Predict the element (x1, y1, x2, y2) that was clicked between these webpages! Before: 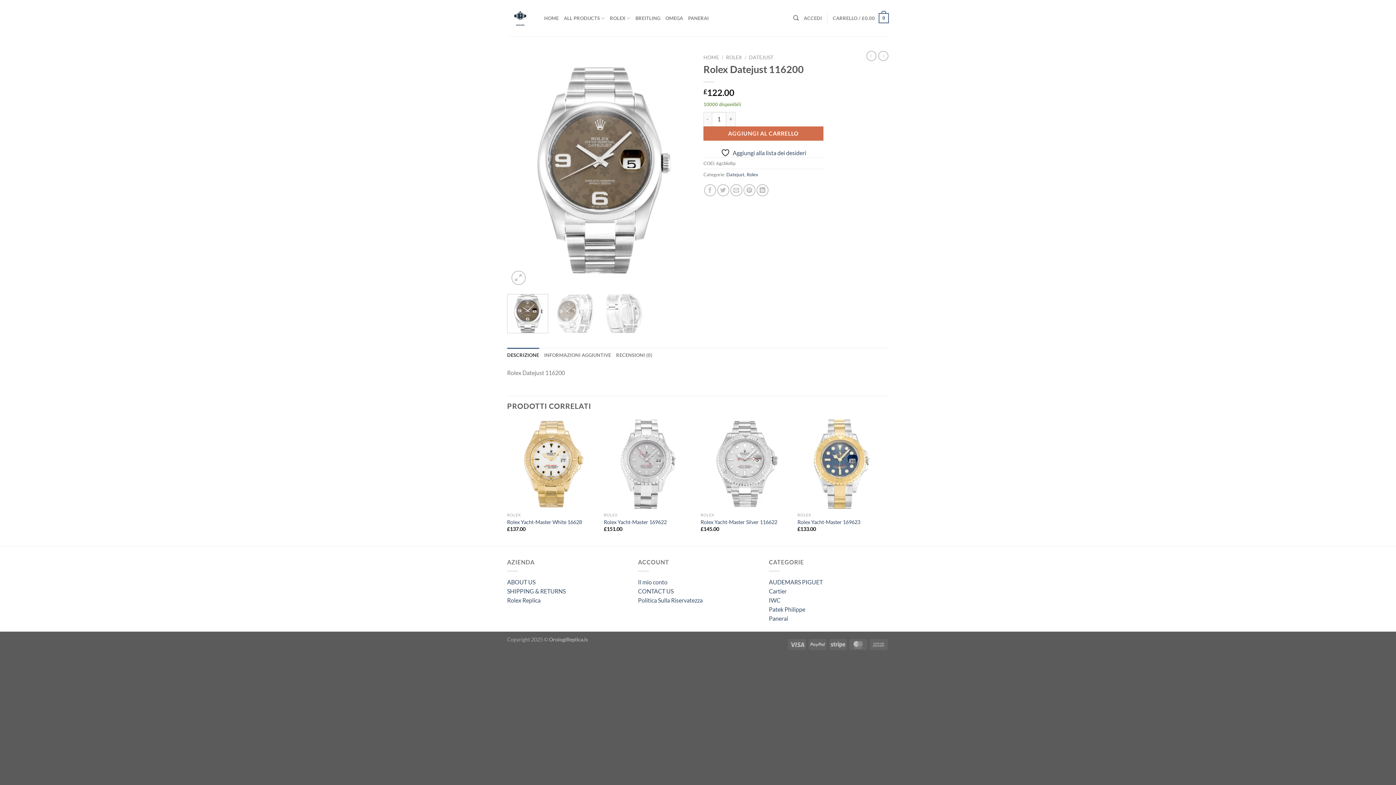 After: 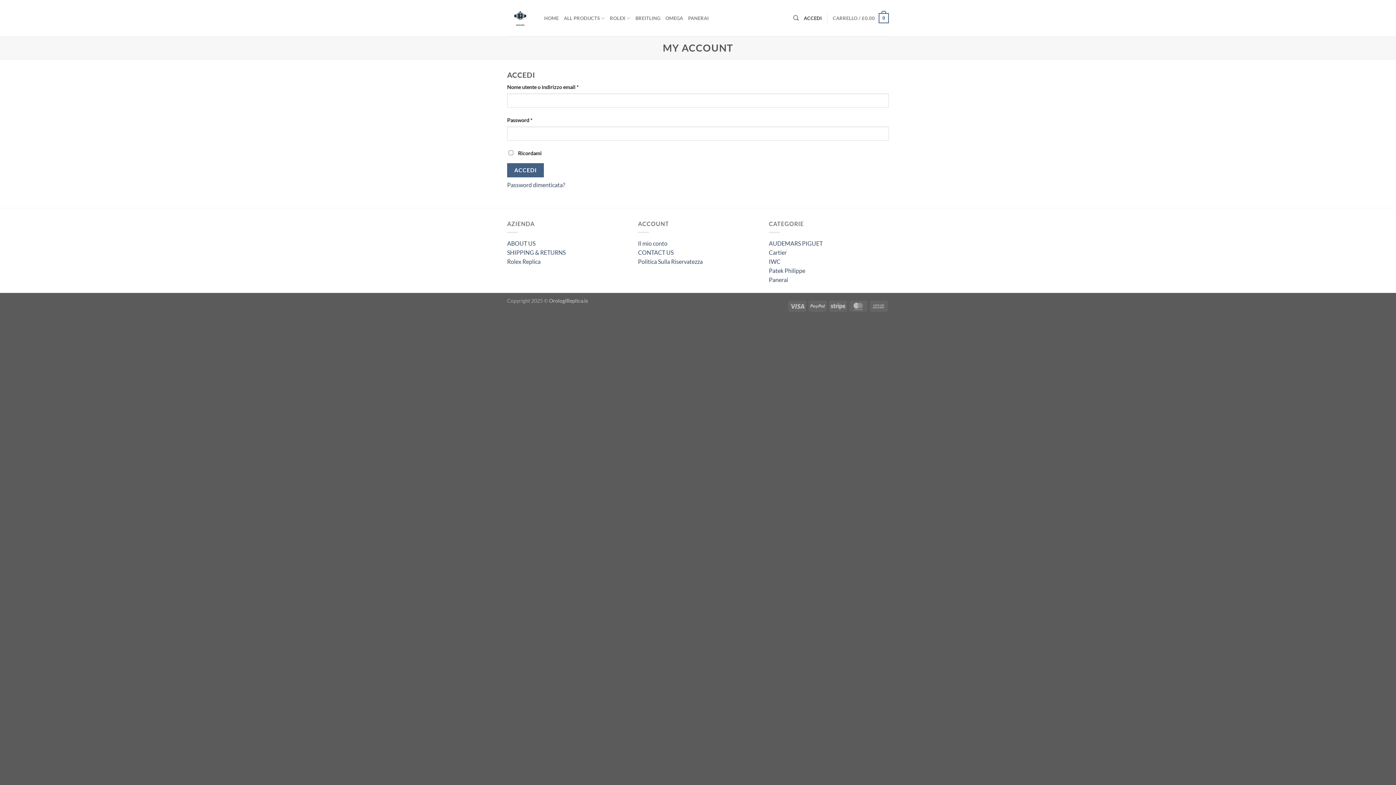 Action: bbox: (638, 578, 667, 585) label: Il mio conto